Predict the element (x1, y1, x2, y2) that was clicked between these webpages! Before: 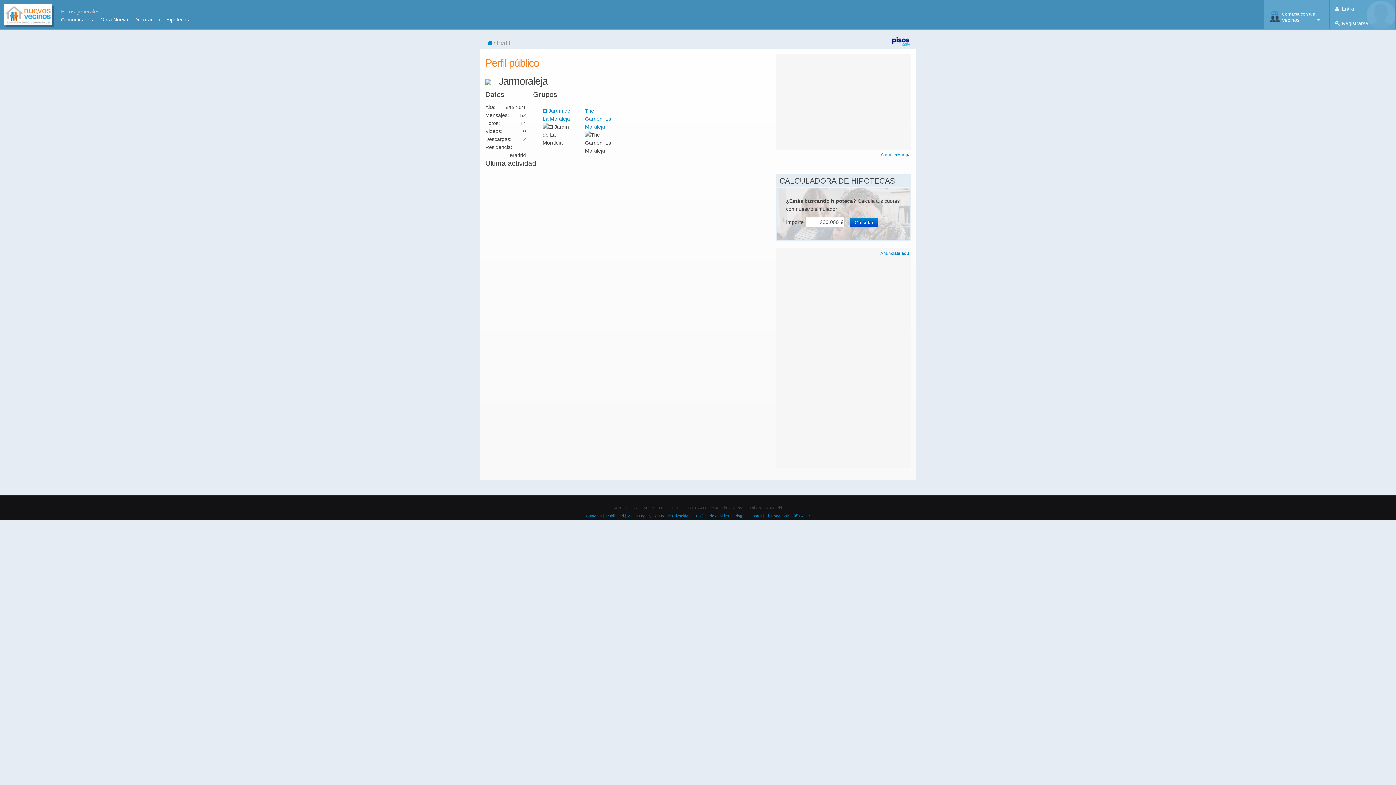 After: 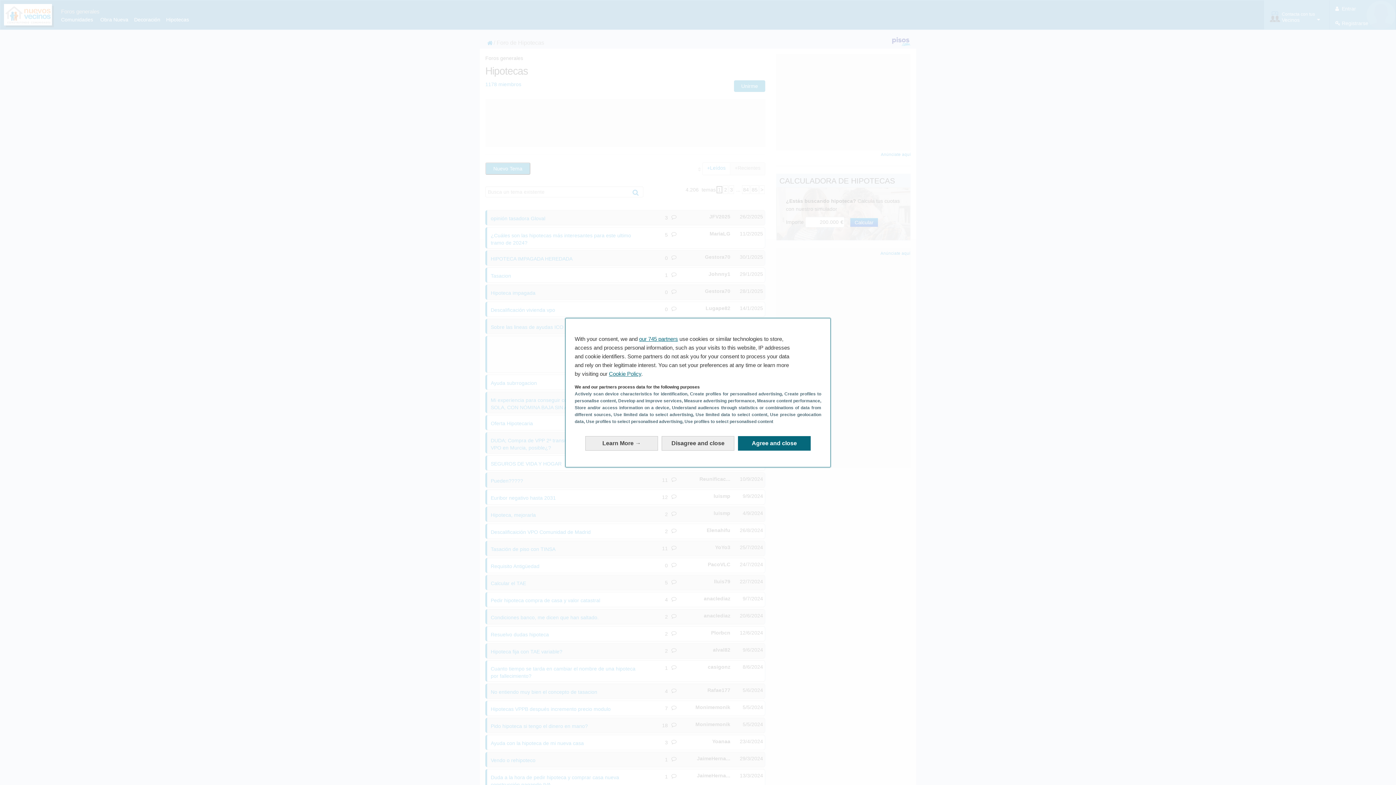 Action: bbox: (166, 16, 189, 22) label: Hipotecas